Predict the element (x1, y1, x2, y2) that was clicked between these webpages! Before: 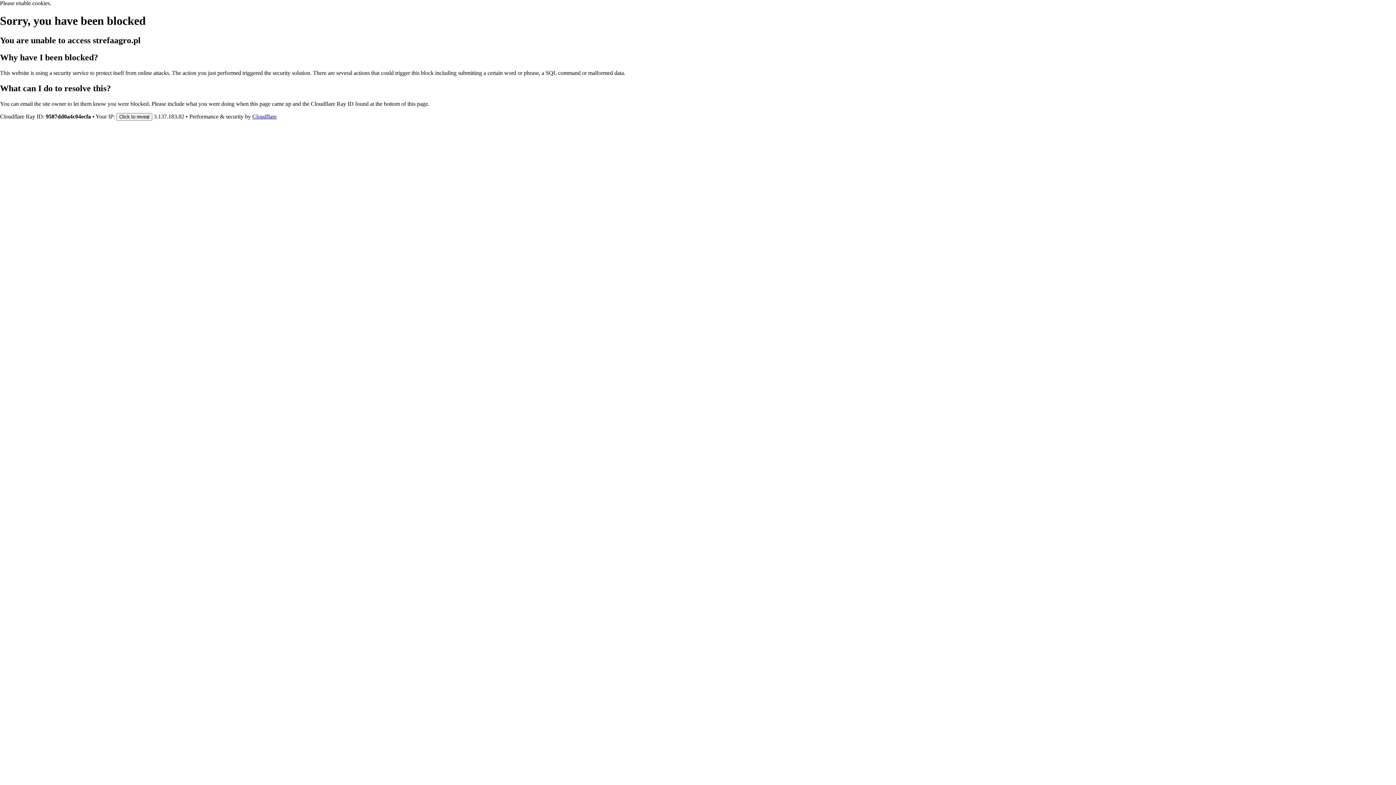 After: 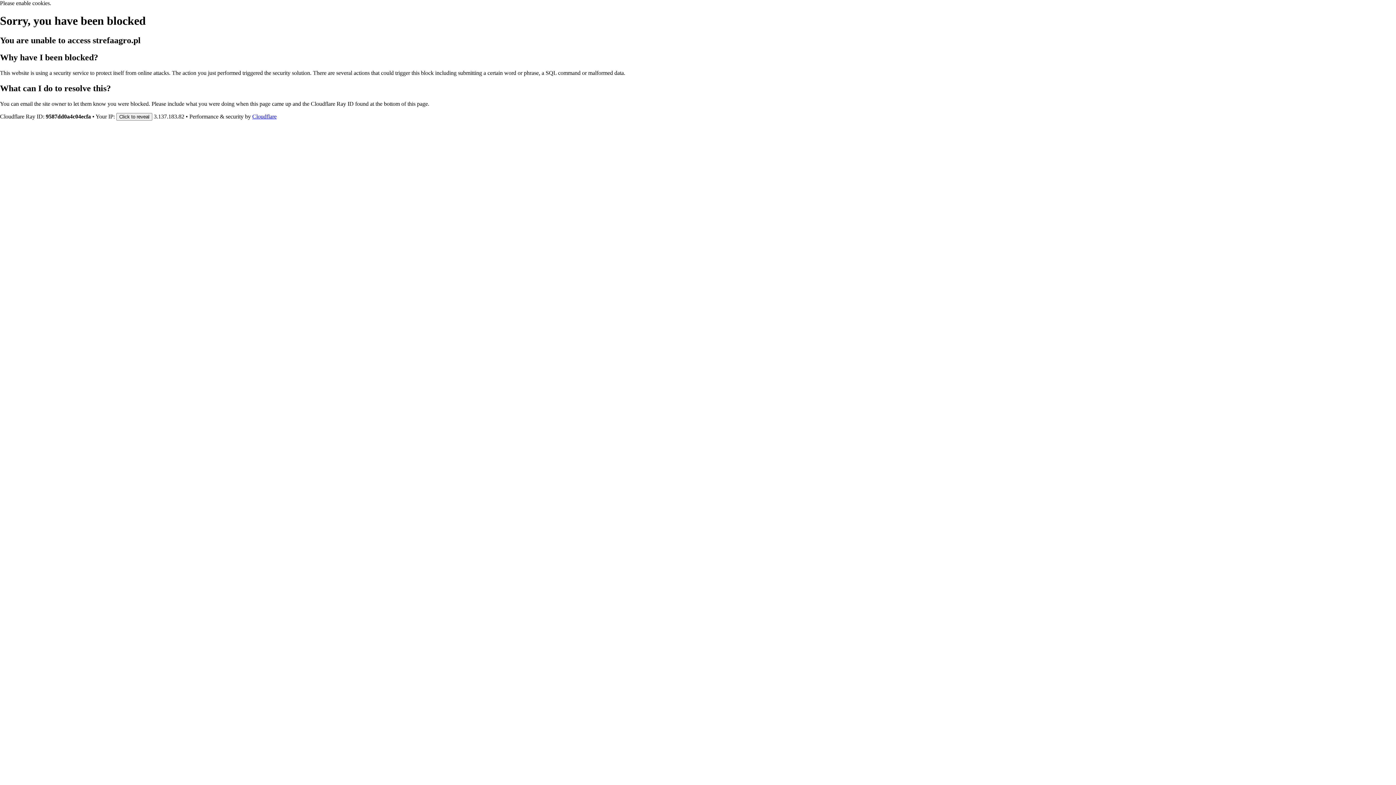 Action: label: Cloudflare bbox: (252, 113, 276, 119)